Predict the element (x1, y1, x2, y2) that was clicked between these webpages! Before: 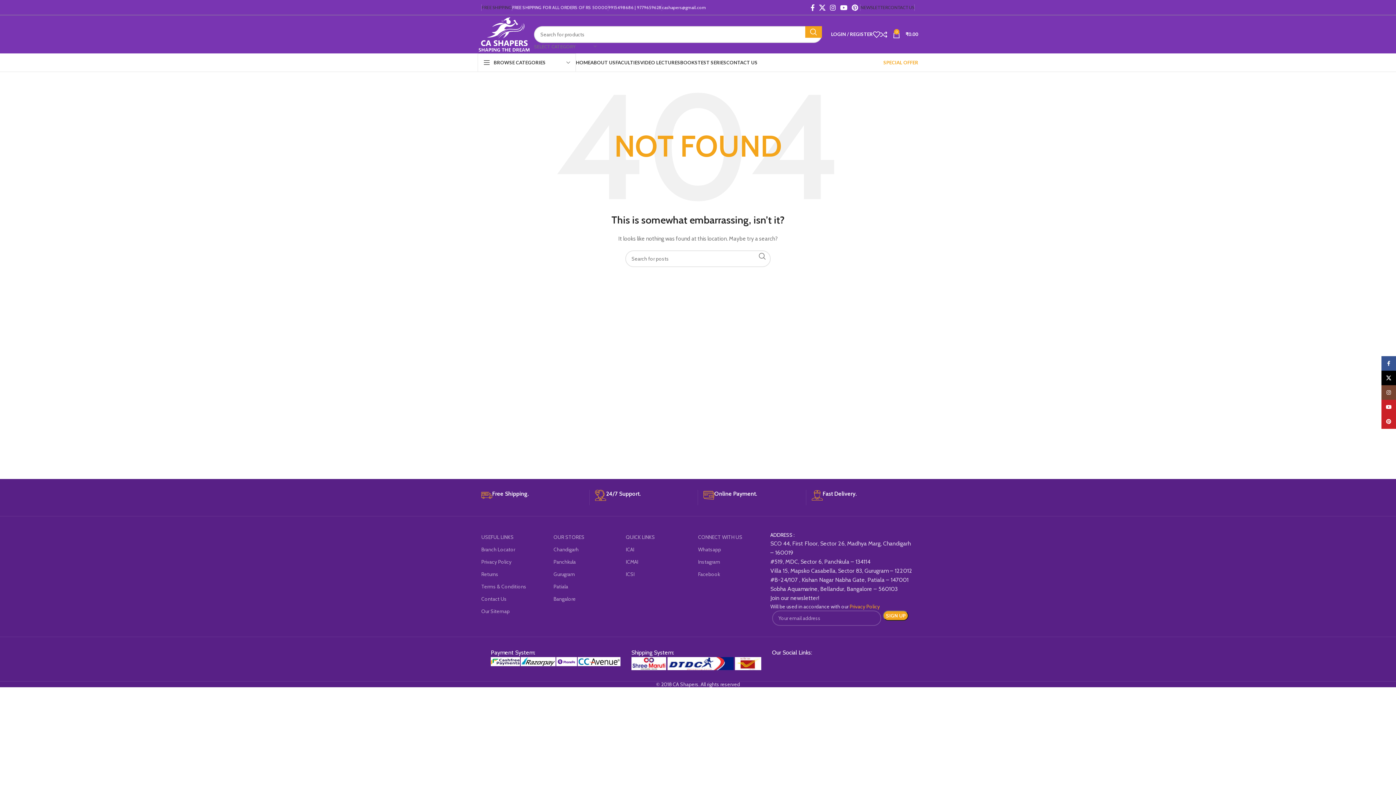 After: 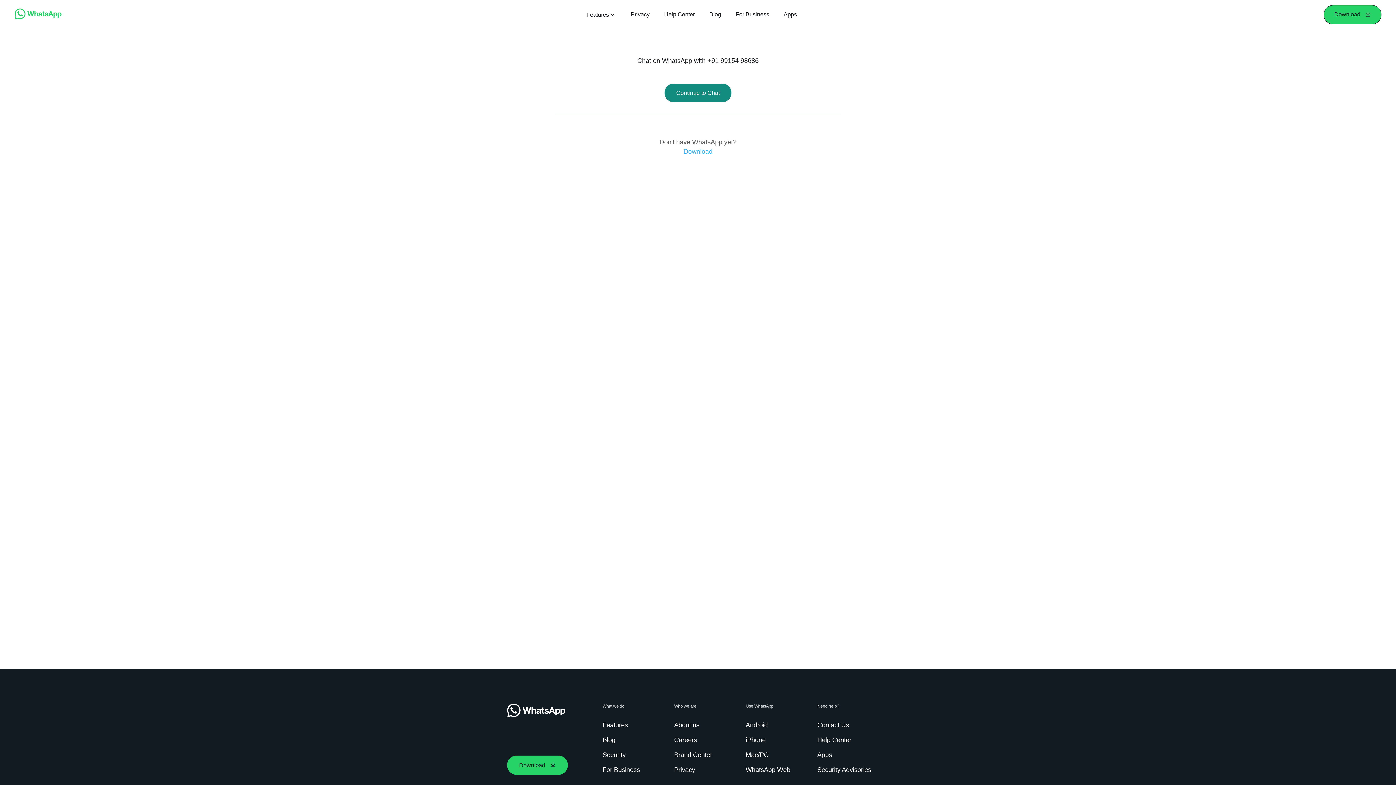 Action: bbox: (698, 543, 759, 556) label: Whatsapp